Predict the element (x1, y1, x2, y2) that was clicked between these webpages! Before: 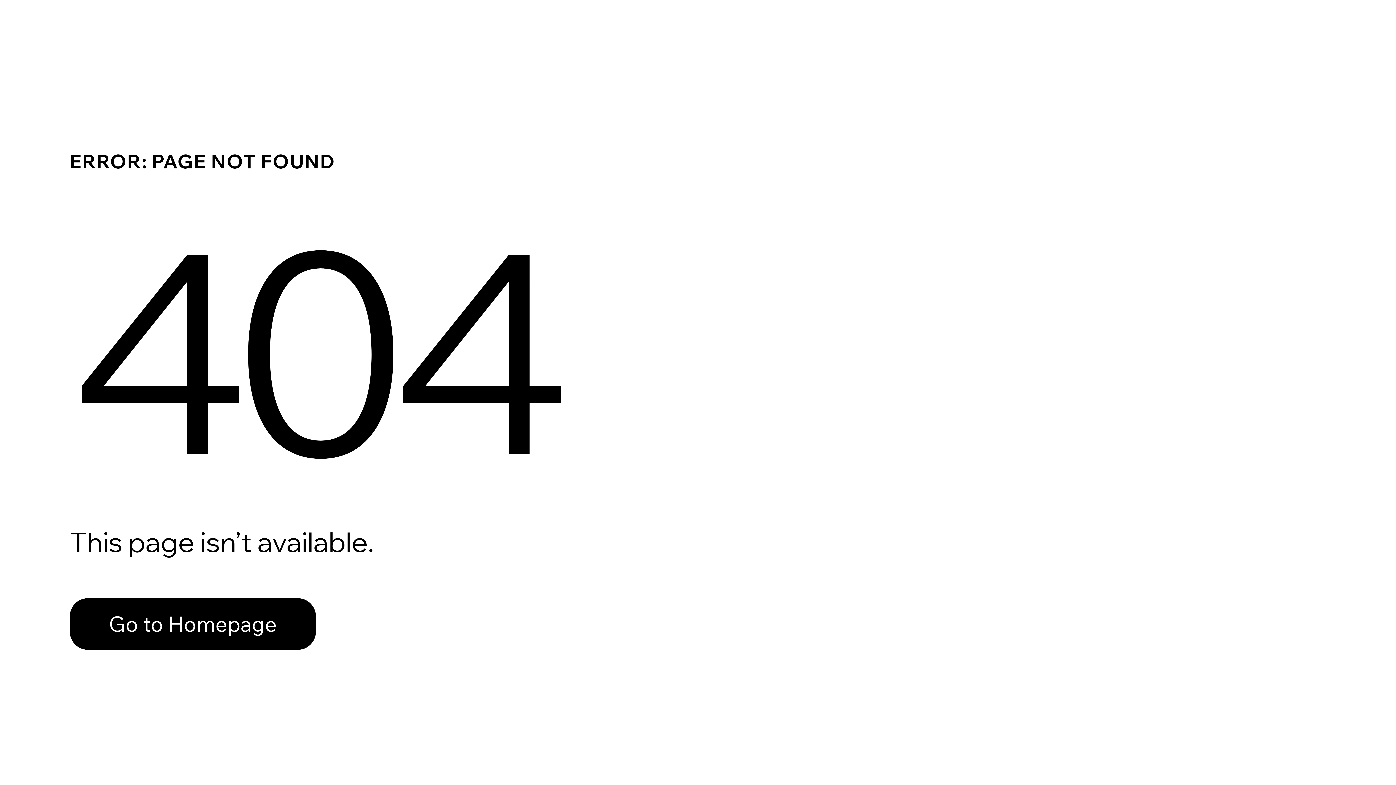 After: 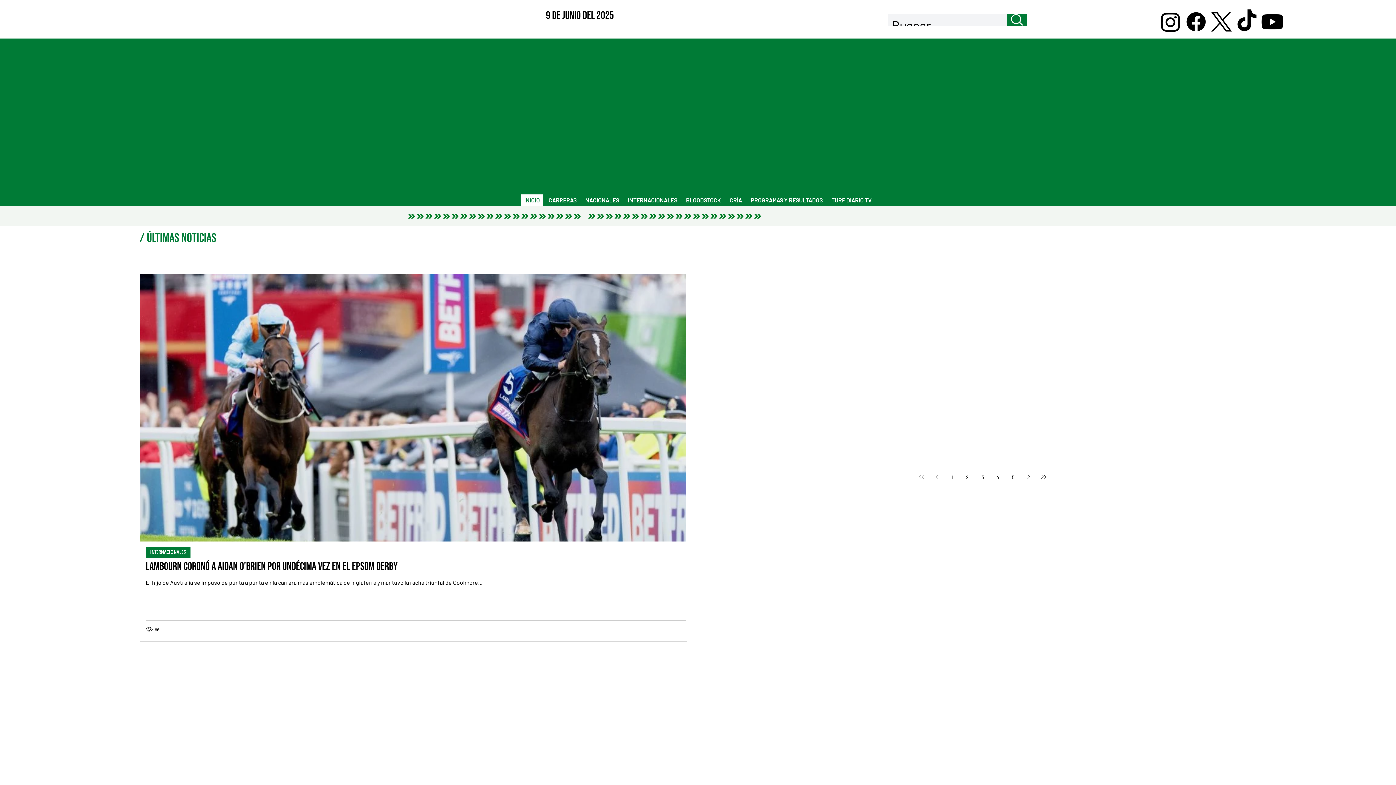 Action: label: Go to Homepage bbox: (69, 598, 316, 650)